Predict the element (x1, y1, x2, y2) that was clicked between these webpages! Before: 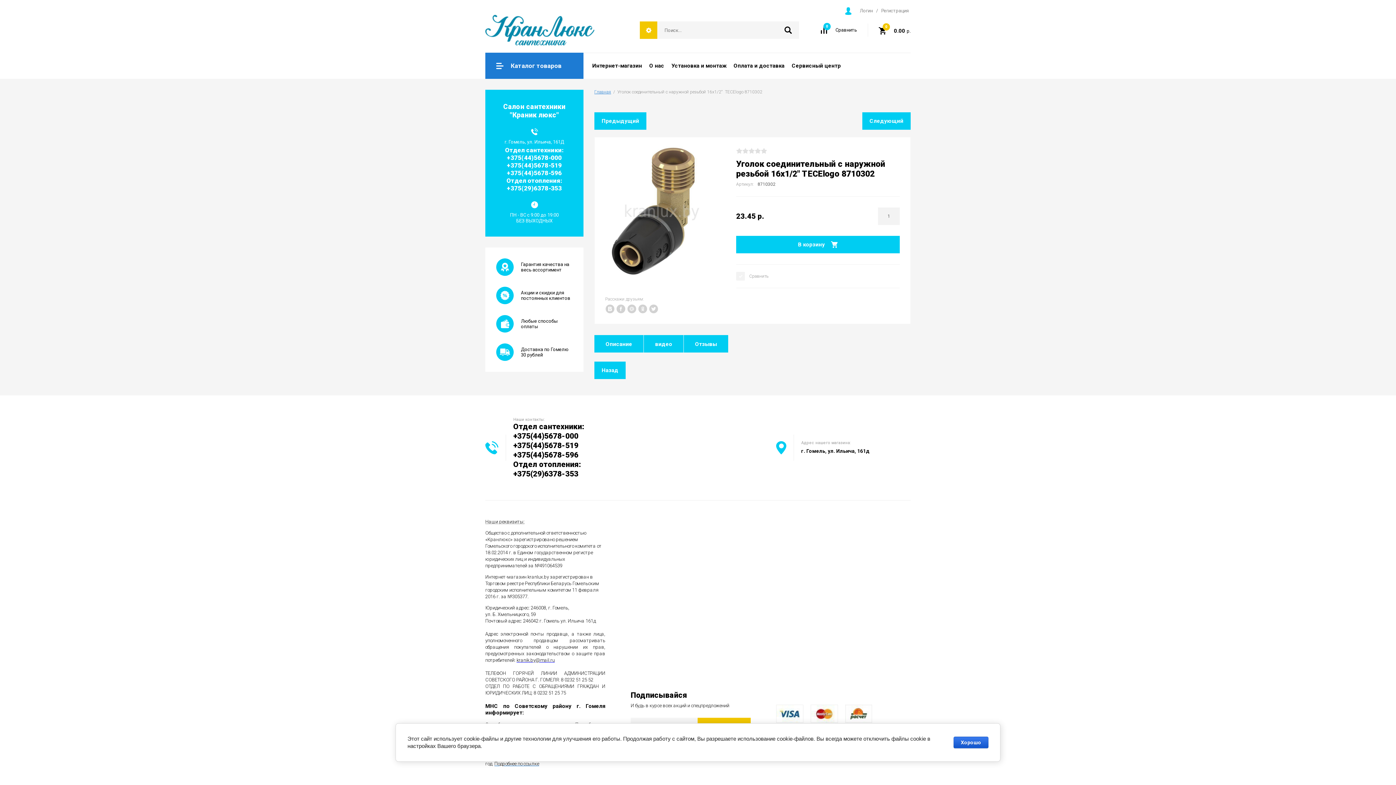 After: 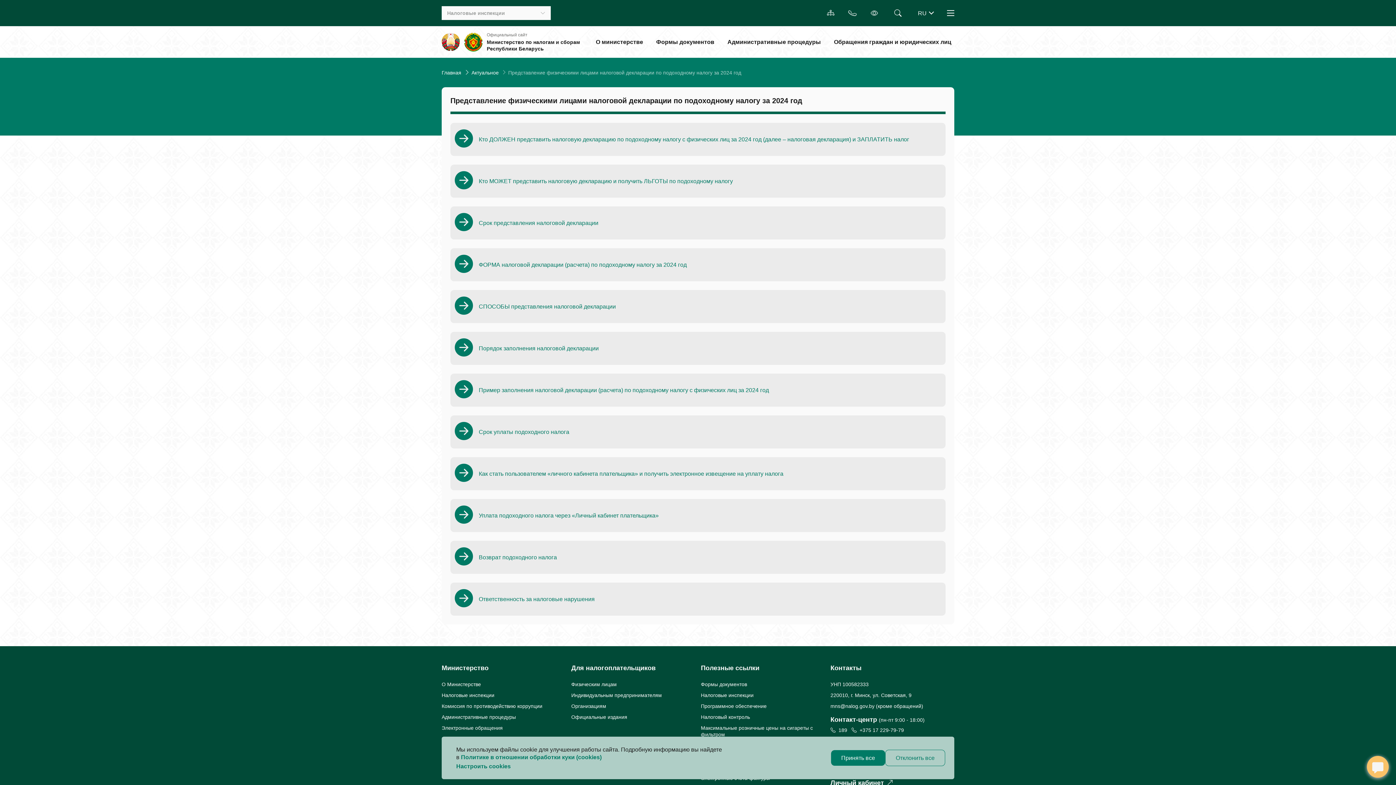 Action: label: Подробнее по ссылке bbox: (494, 761, 539, 766)